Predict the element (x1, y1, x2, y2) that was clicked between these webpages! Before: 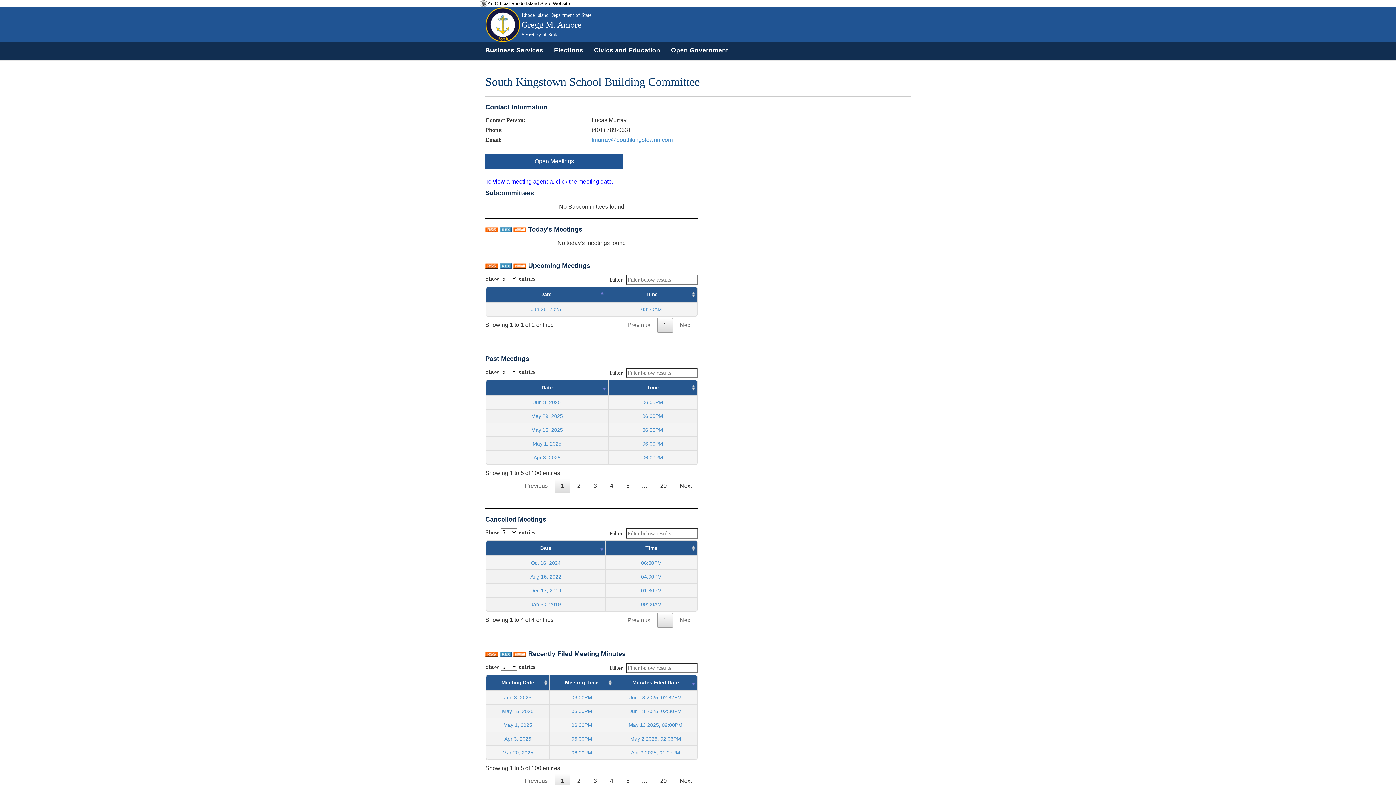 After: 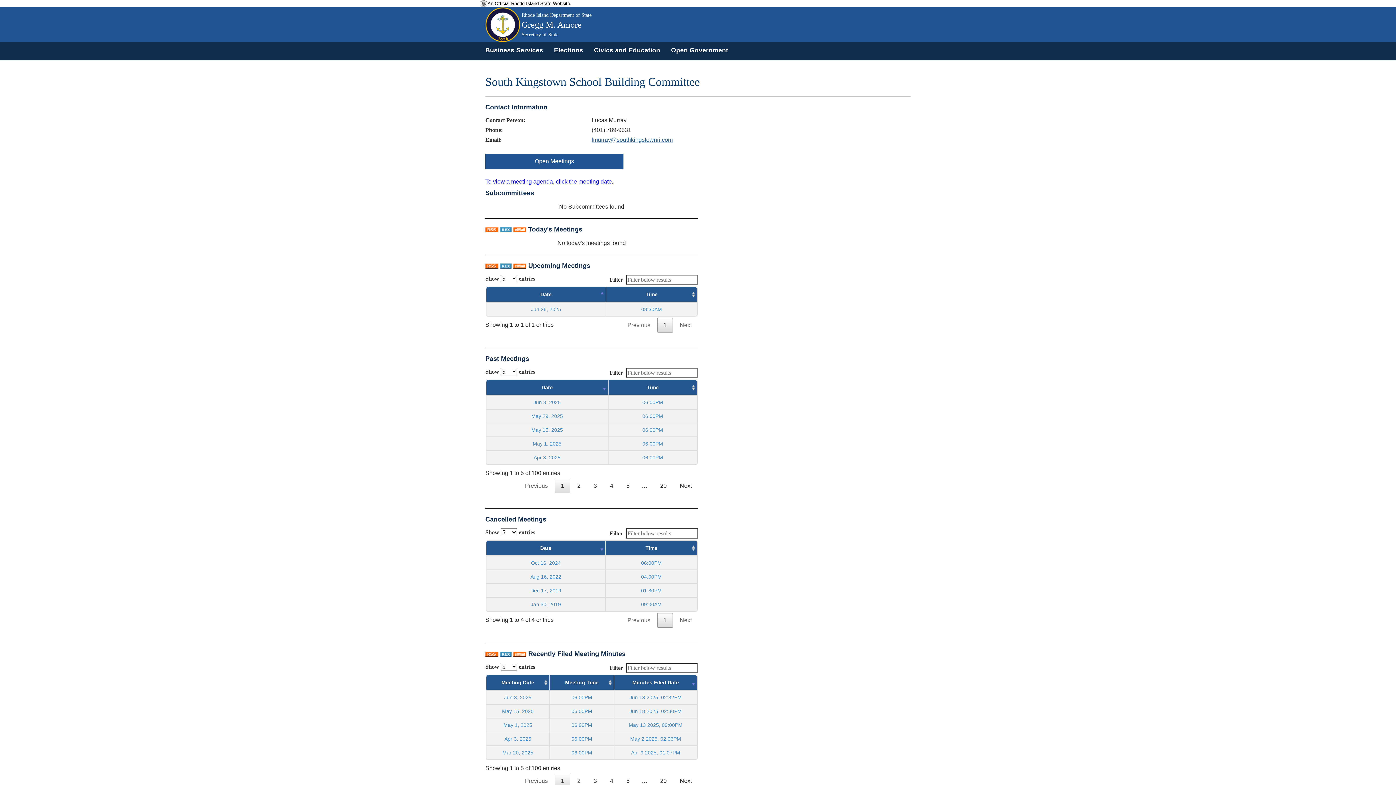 Action: bbox: (591, 136, 672, 142) label: lmurray@southkingstownri.com